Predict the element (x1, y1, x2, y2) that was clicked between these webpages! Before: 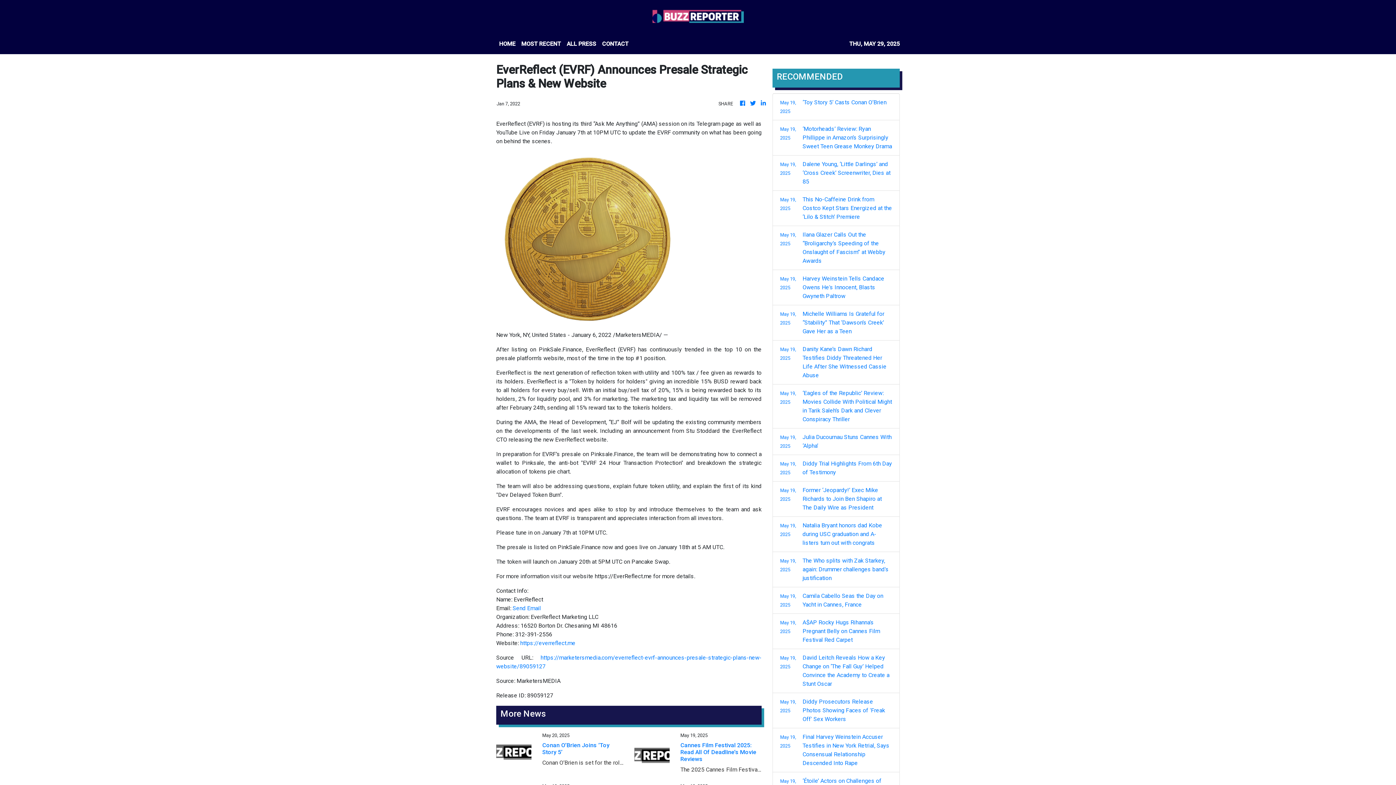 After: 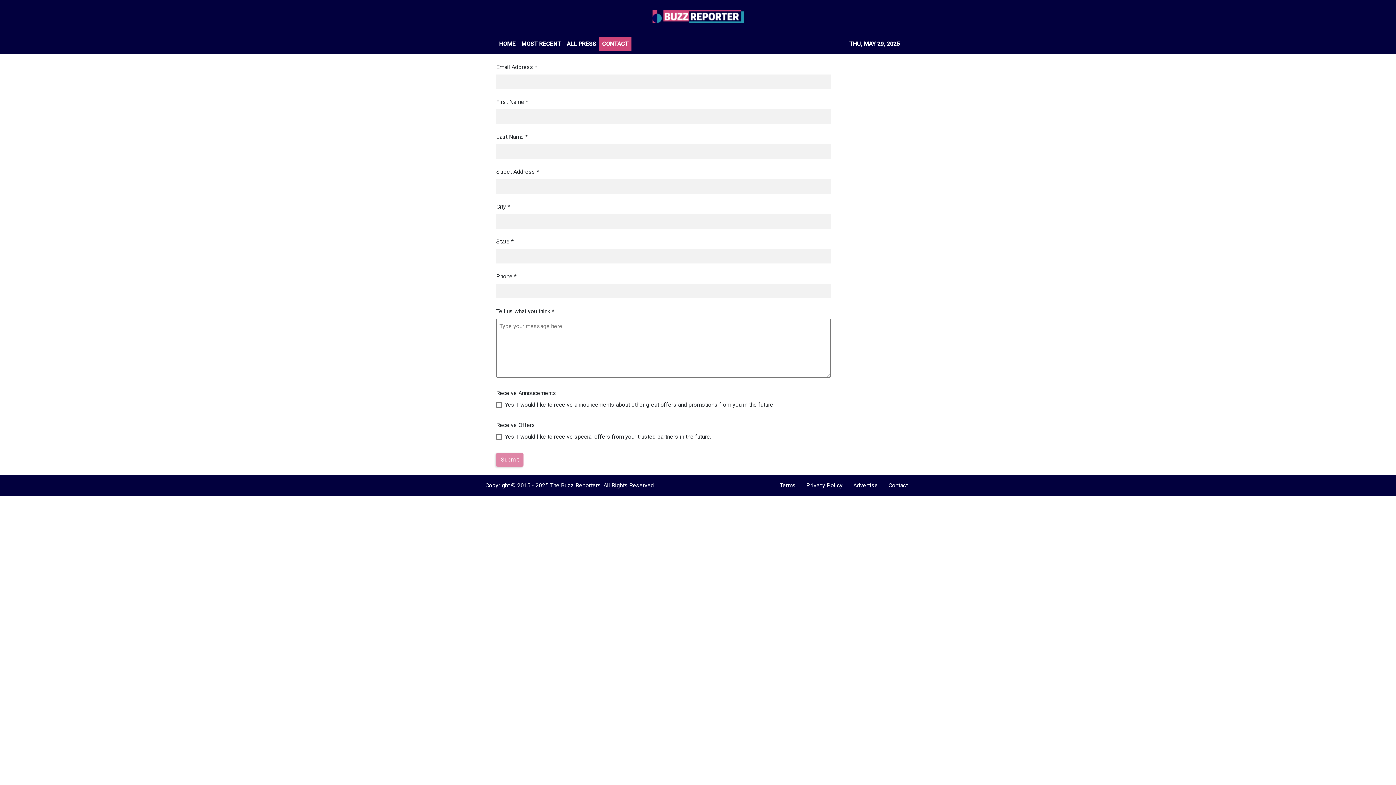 Action: label: CONTACT bbox: (599, 36, 631, 51)